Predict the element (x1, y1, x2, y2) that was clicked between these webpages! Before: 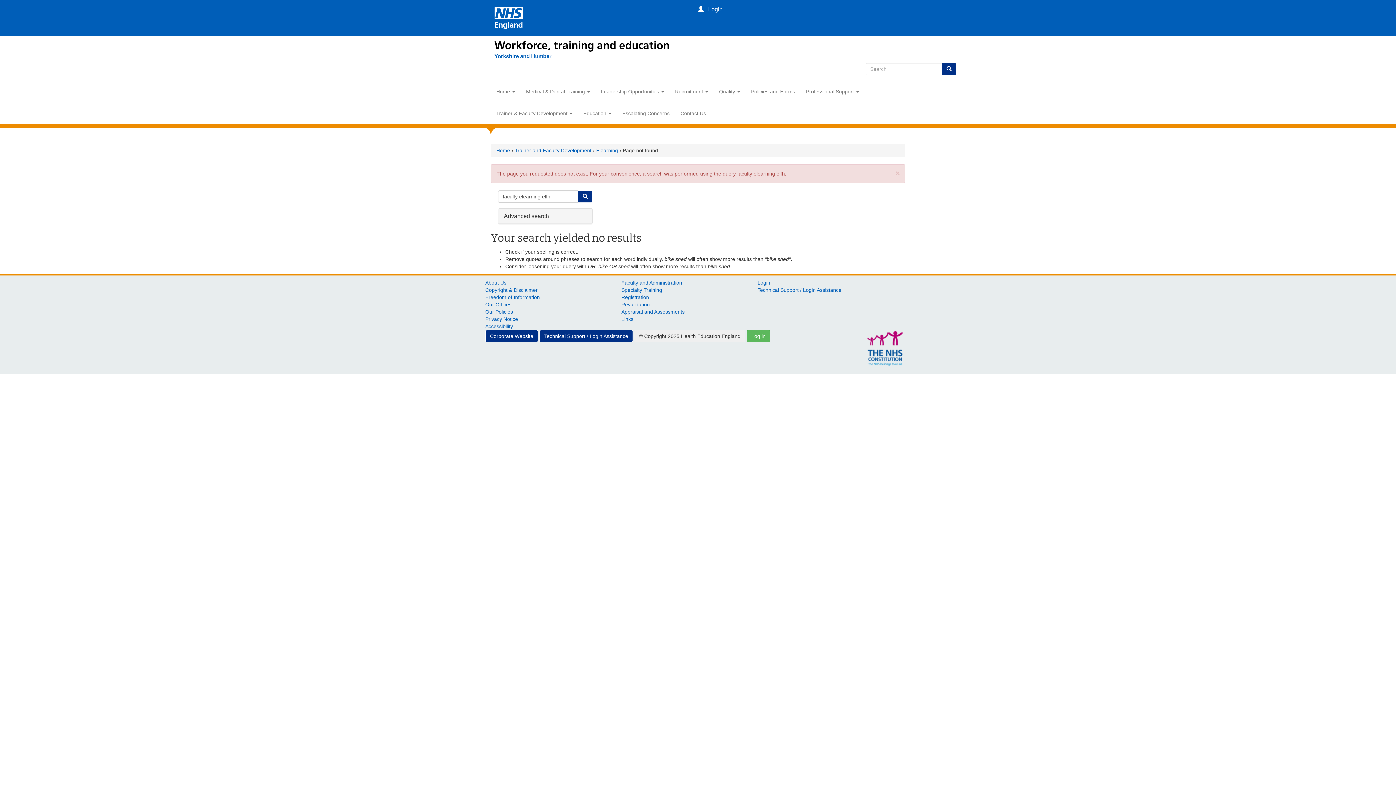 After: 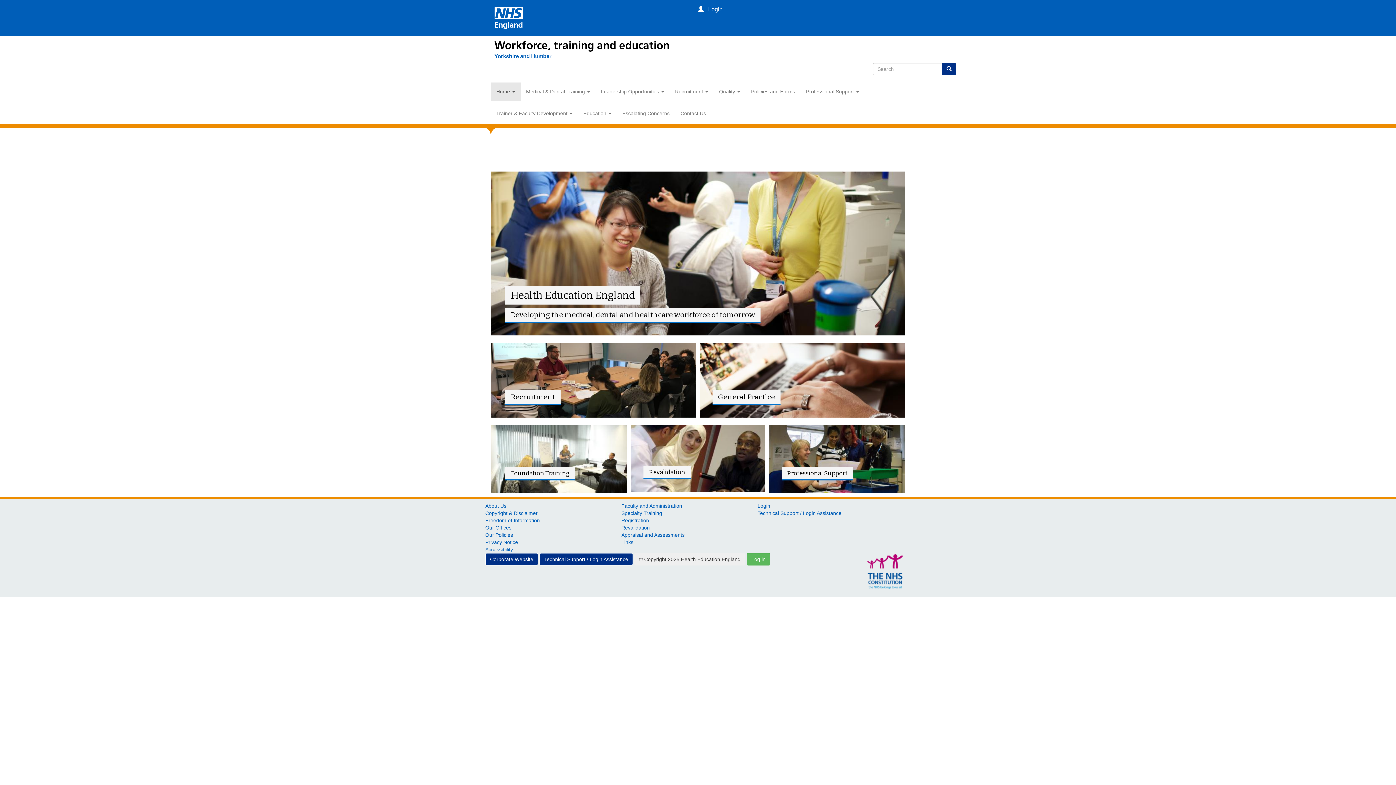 Action: bbox: (490, 0, 492, 18)